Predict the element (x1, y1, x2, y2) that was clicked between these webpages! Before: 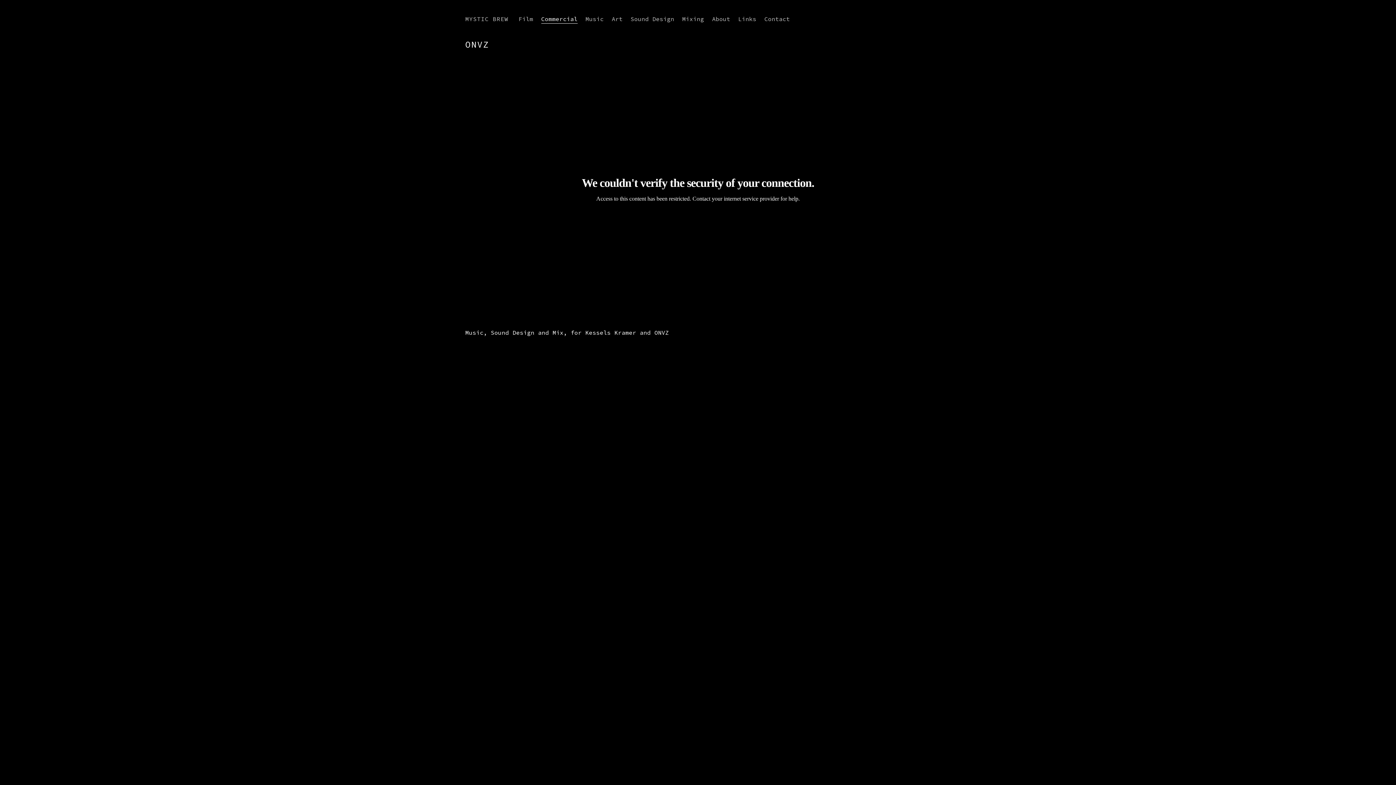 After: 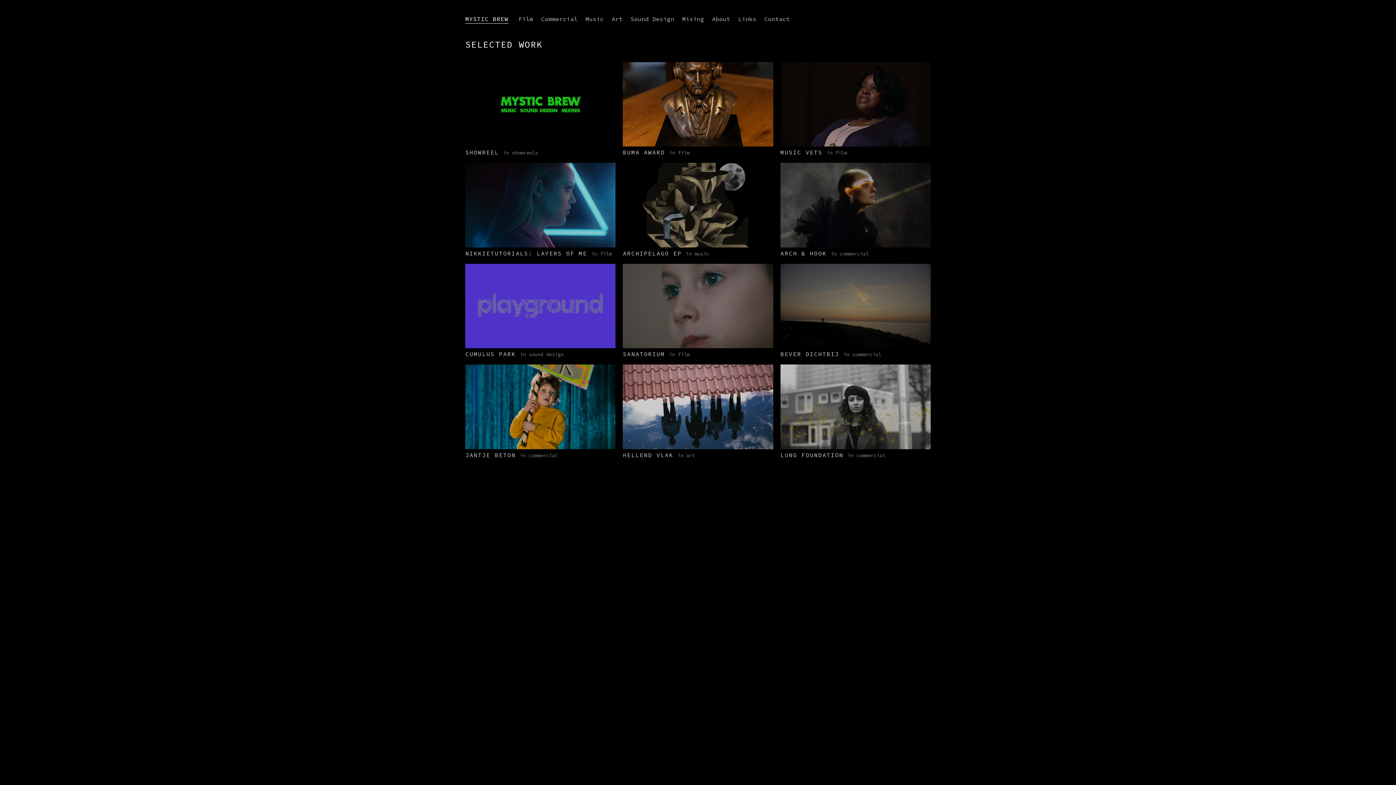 Action: bbox: (465, 14, 508, 23) label: MYSTIC BREW